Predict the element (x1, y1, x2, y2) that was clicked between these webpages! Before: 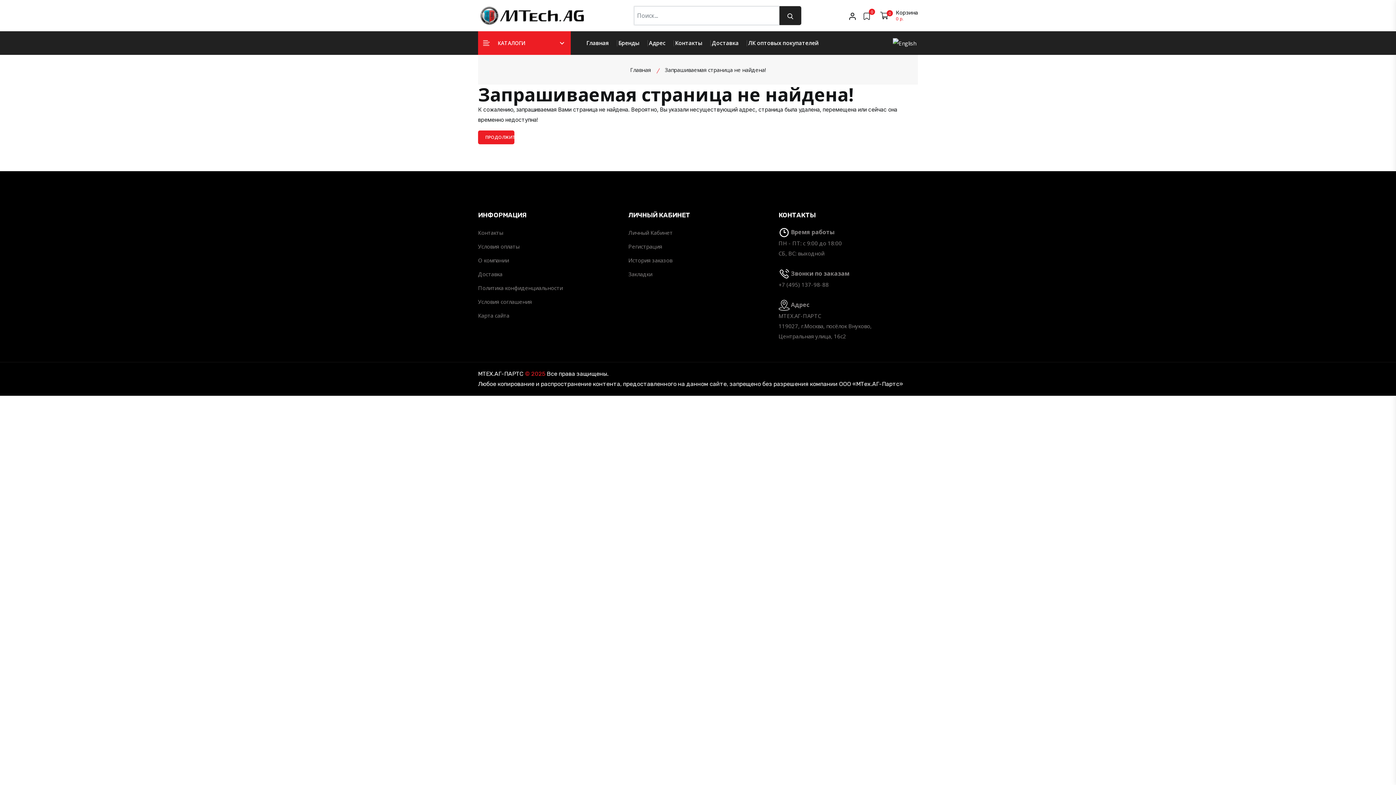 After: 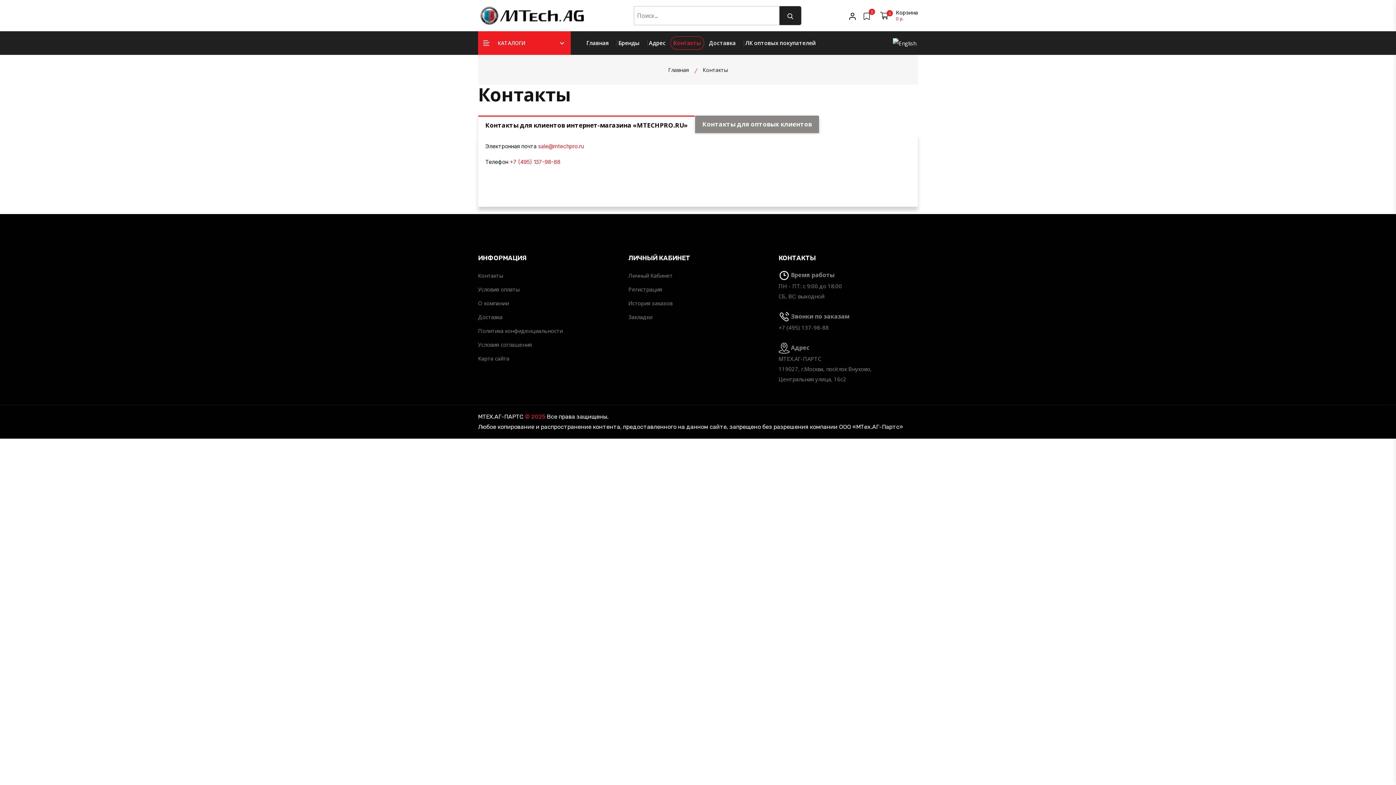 Action: bbox: (670, 36, 707, 49) label: Контакты